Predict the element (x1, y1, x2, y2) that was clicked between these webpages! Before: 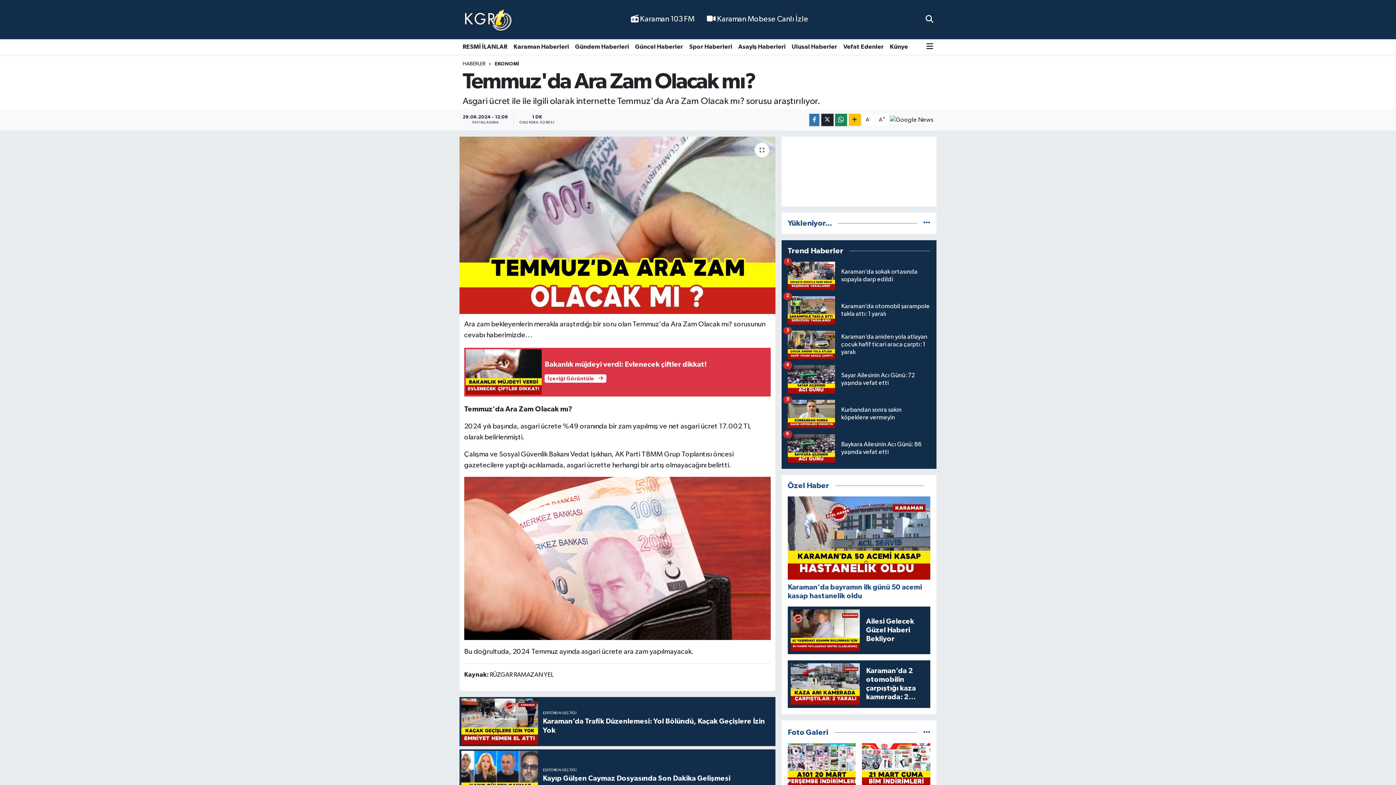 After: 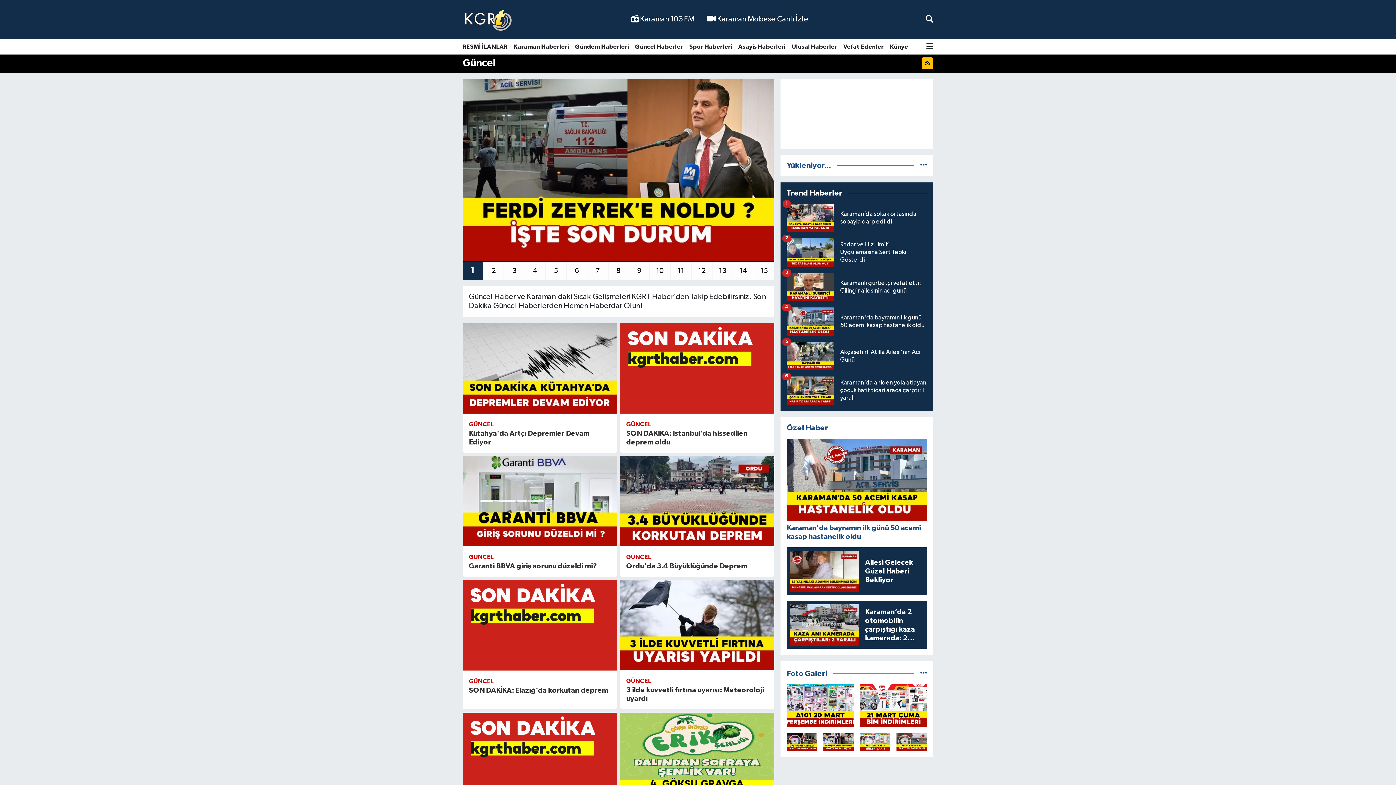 Action: bbox: (632, 39, 686, 54) label: Güncel Haberler